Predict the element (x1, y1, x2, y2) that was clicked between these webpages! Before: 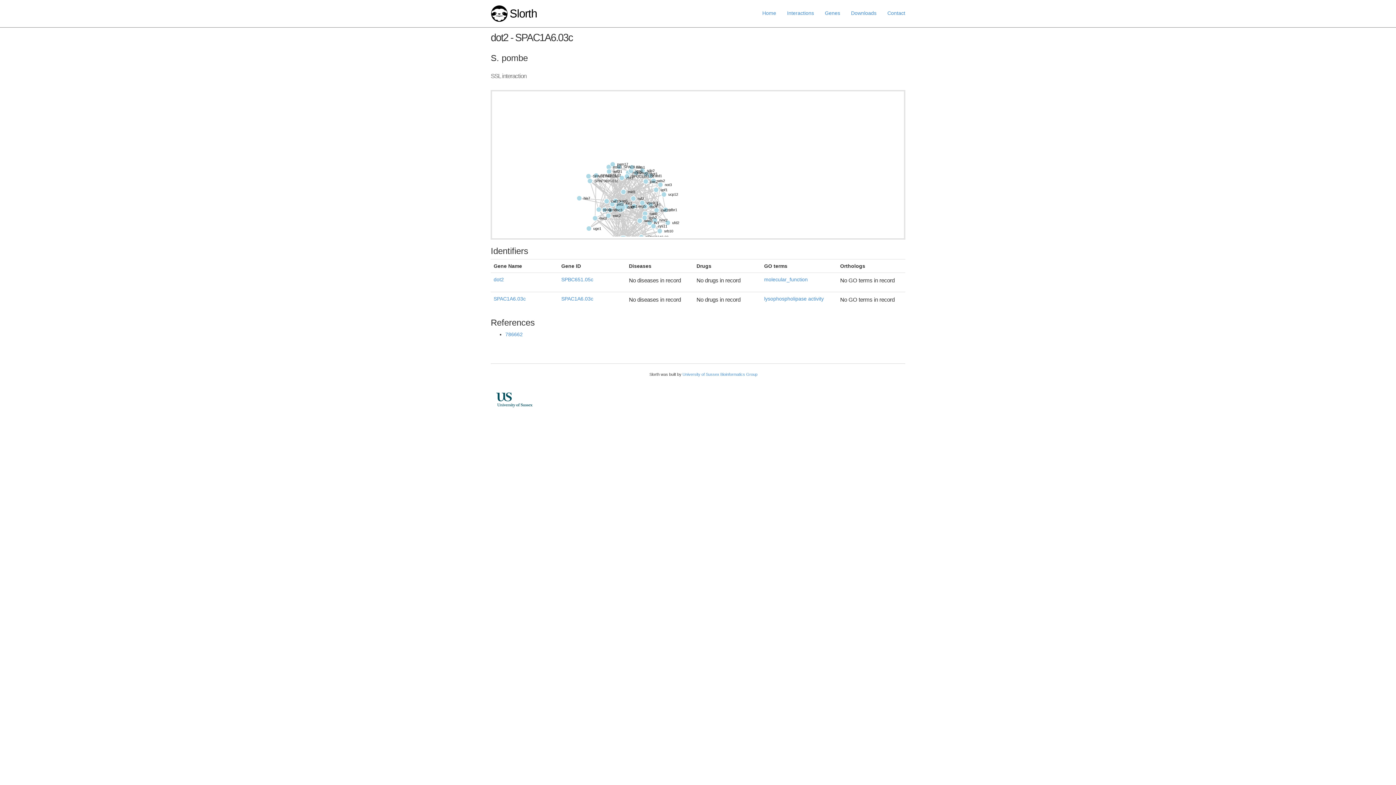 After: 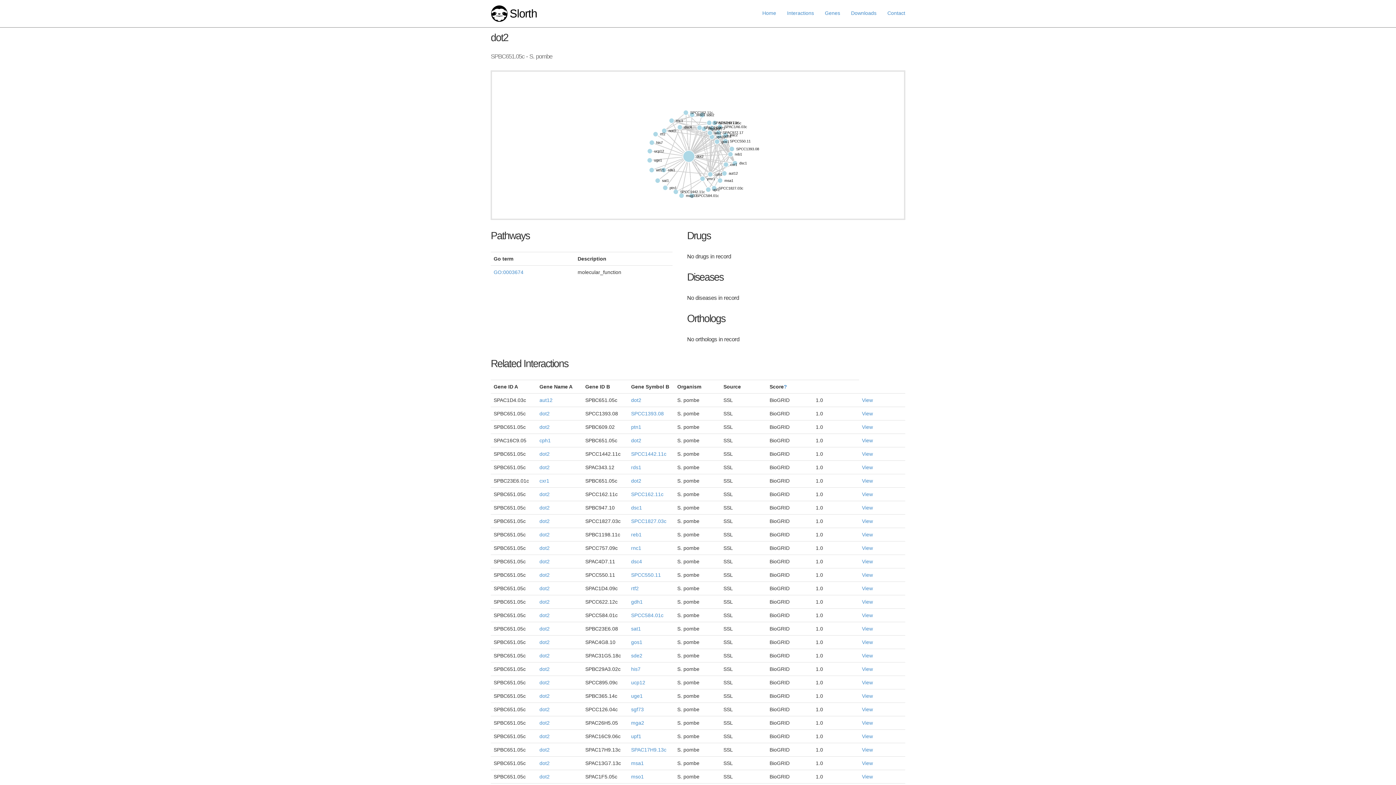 Action: label: SPBC651.05c bbox: (561, 276, 593, 282)